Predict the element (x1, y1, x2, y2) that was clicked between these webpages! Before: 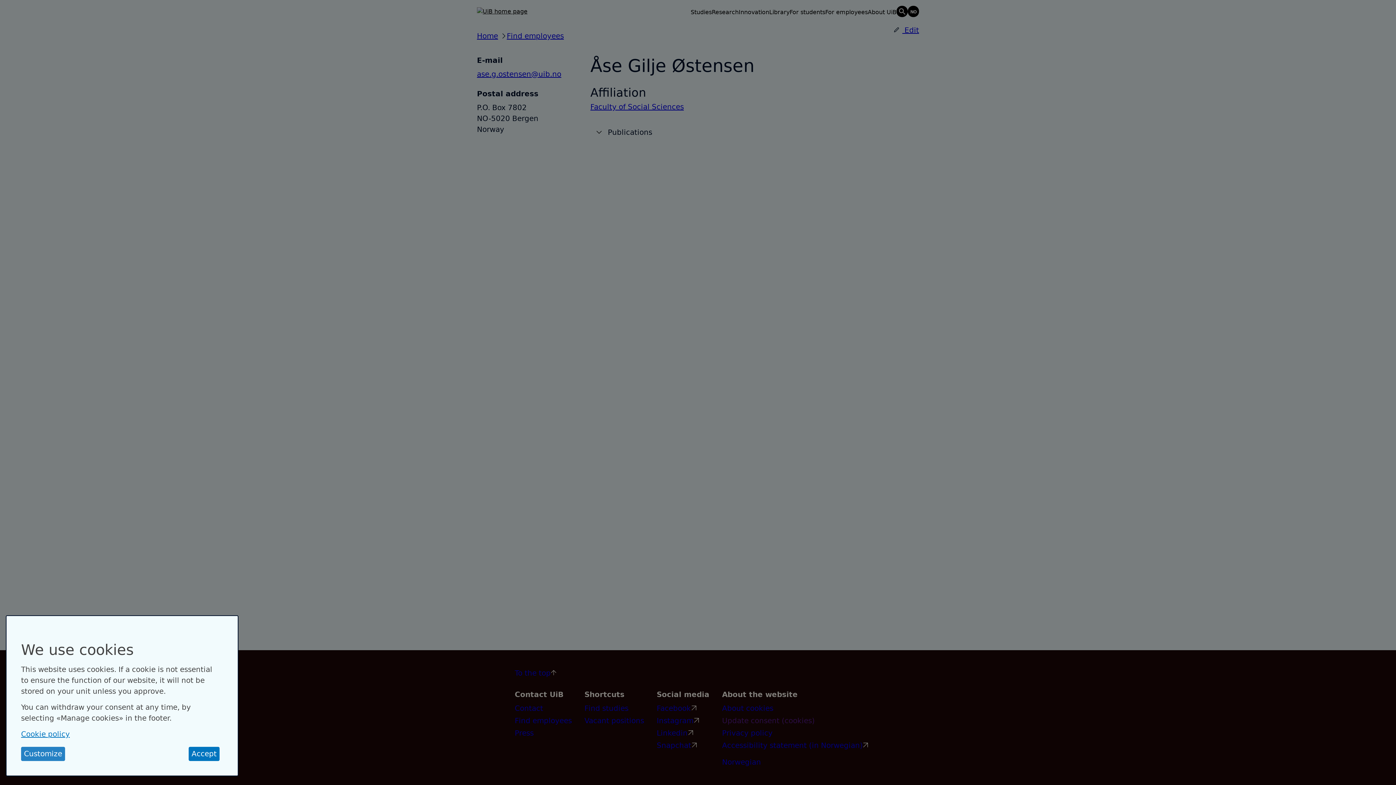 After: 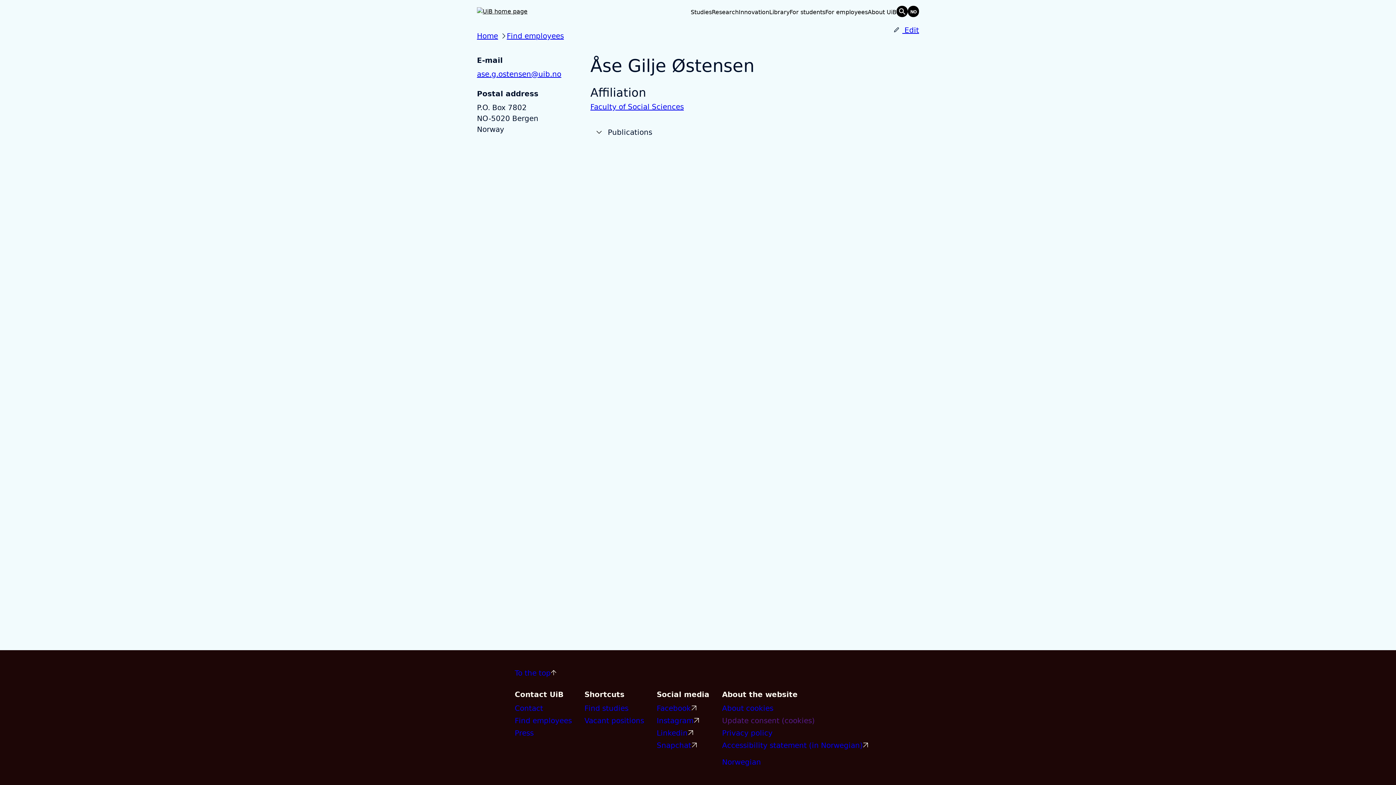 Action: bbox: (188, 747, 219, 761) label: Accept